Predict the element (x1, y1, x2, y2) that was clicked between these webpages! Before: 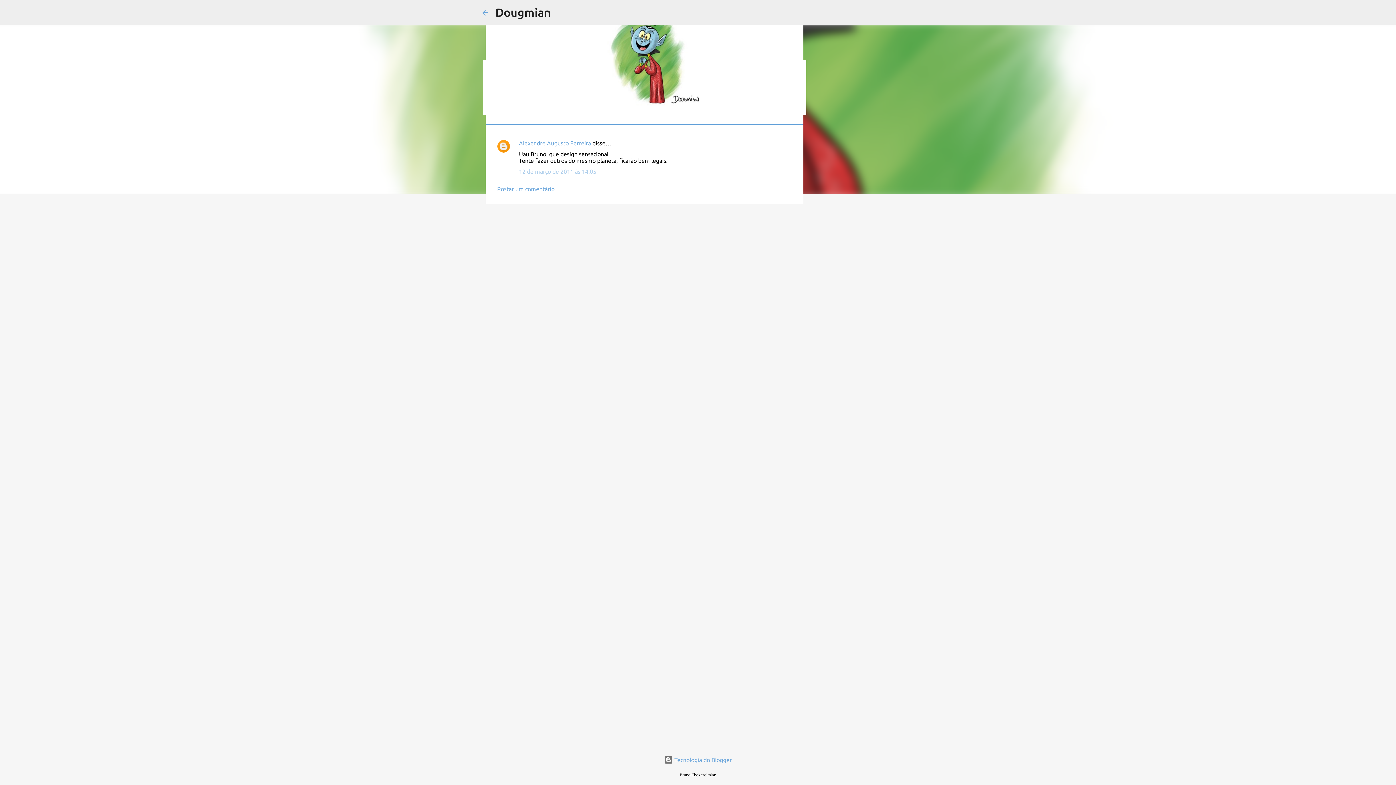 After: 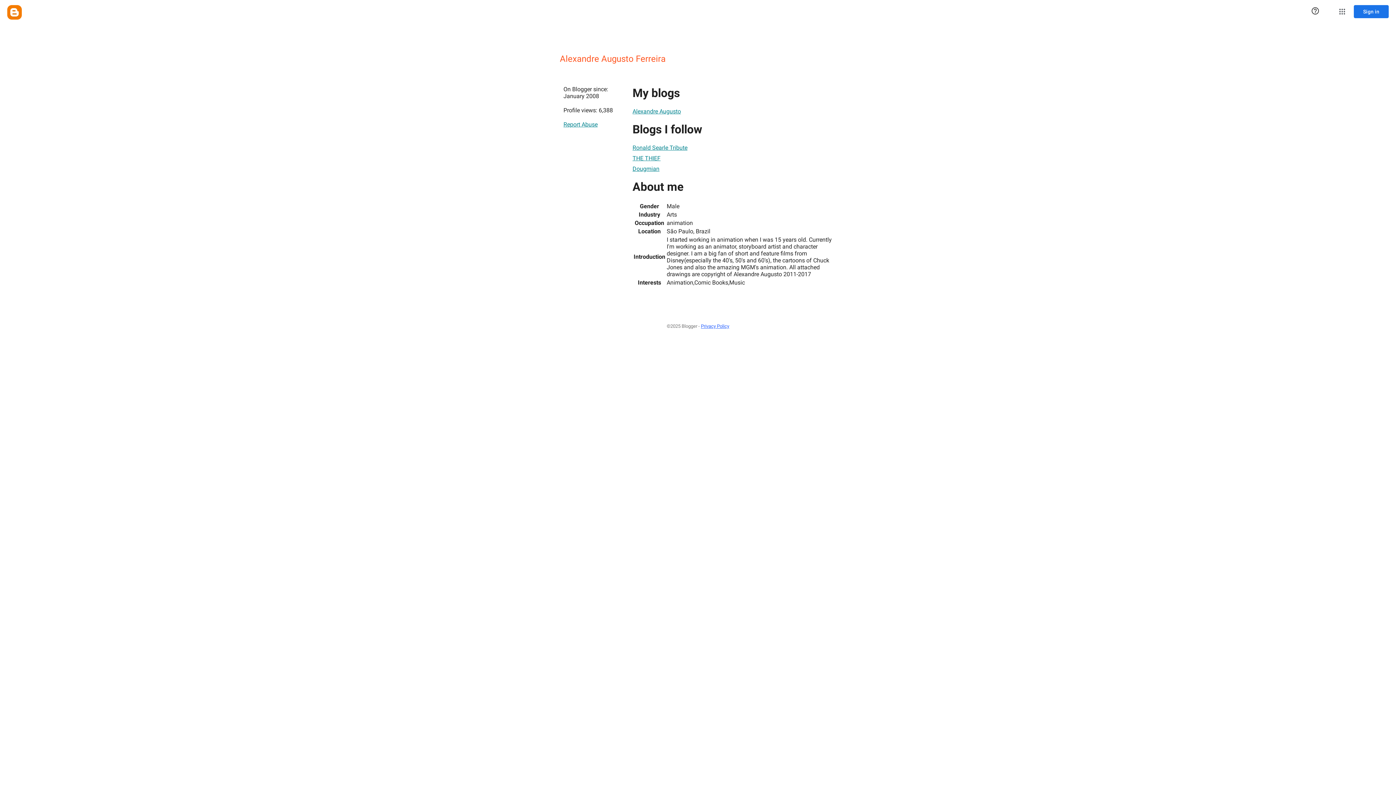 Action: bbox: (519, 140, 591, 146) label: Alexandre Augusto Ferreira